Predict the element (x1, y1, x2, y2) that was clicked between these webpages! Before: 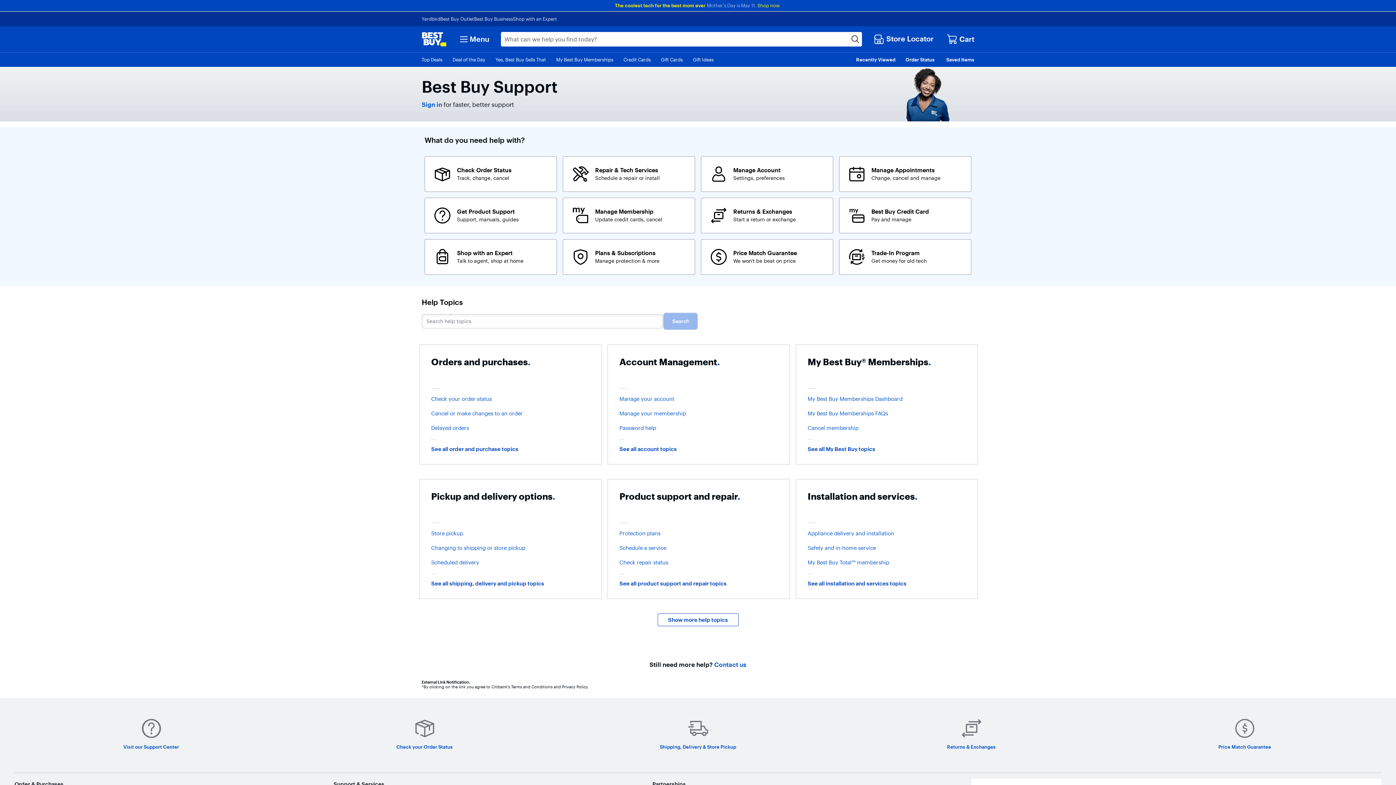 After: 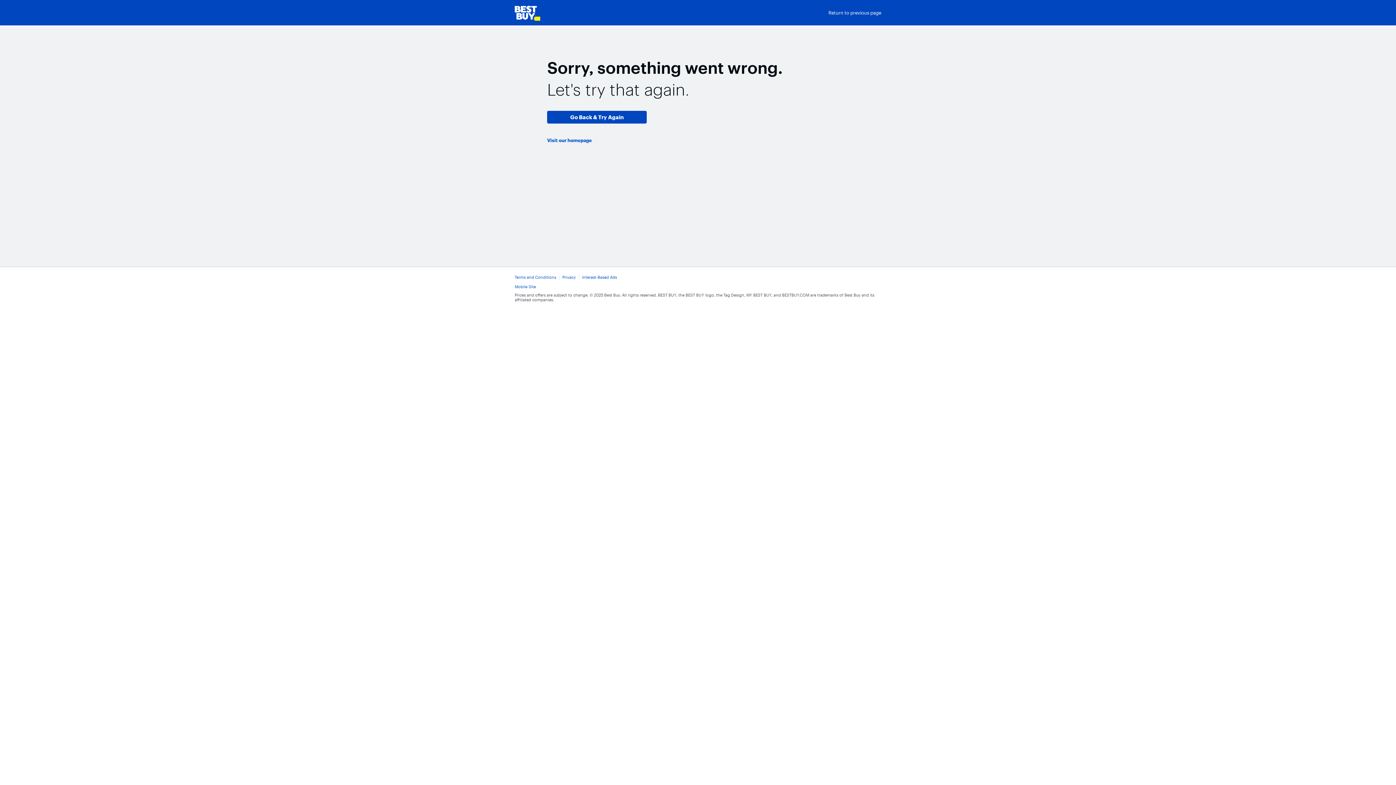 Action: bbox: (619, 410, 778, 417) label: Manage your membership